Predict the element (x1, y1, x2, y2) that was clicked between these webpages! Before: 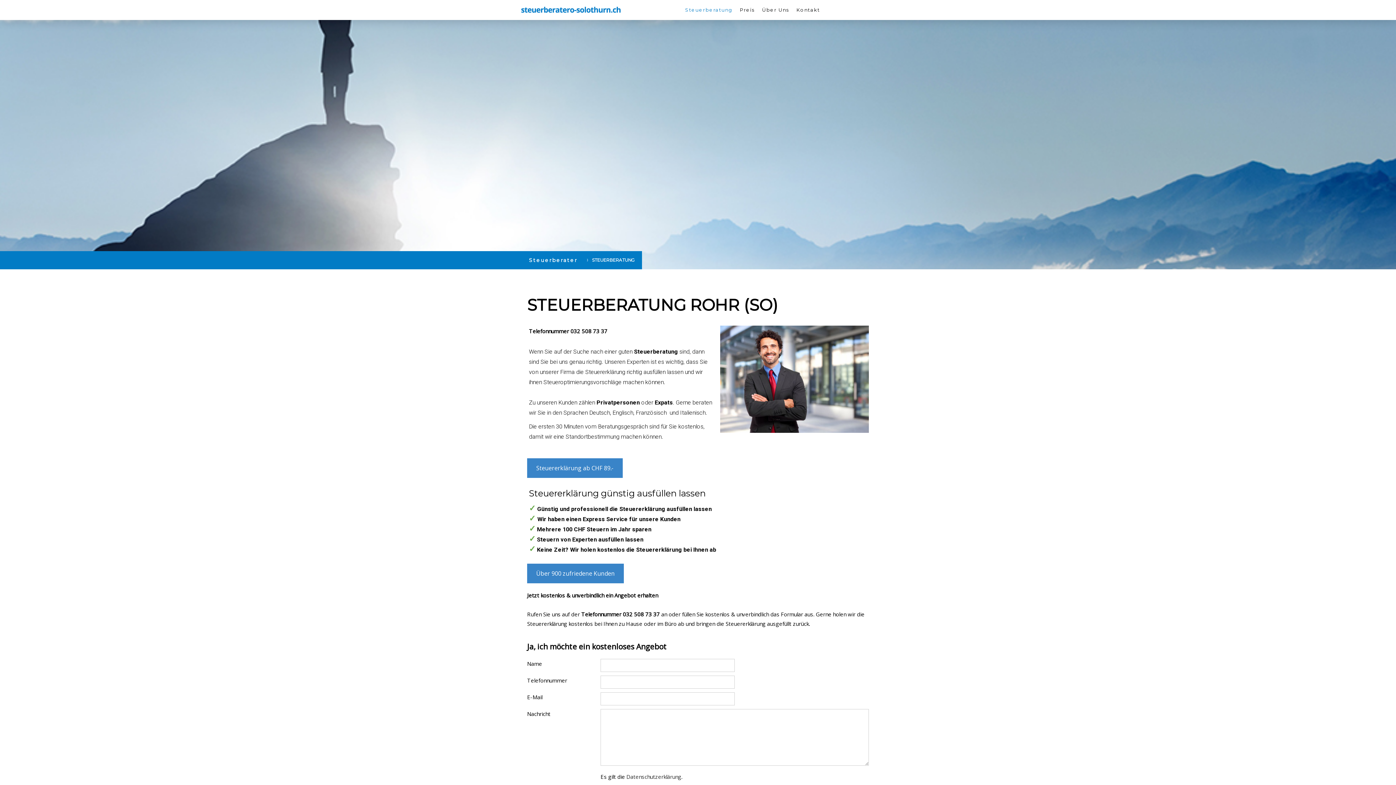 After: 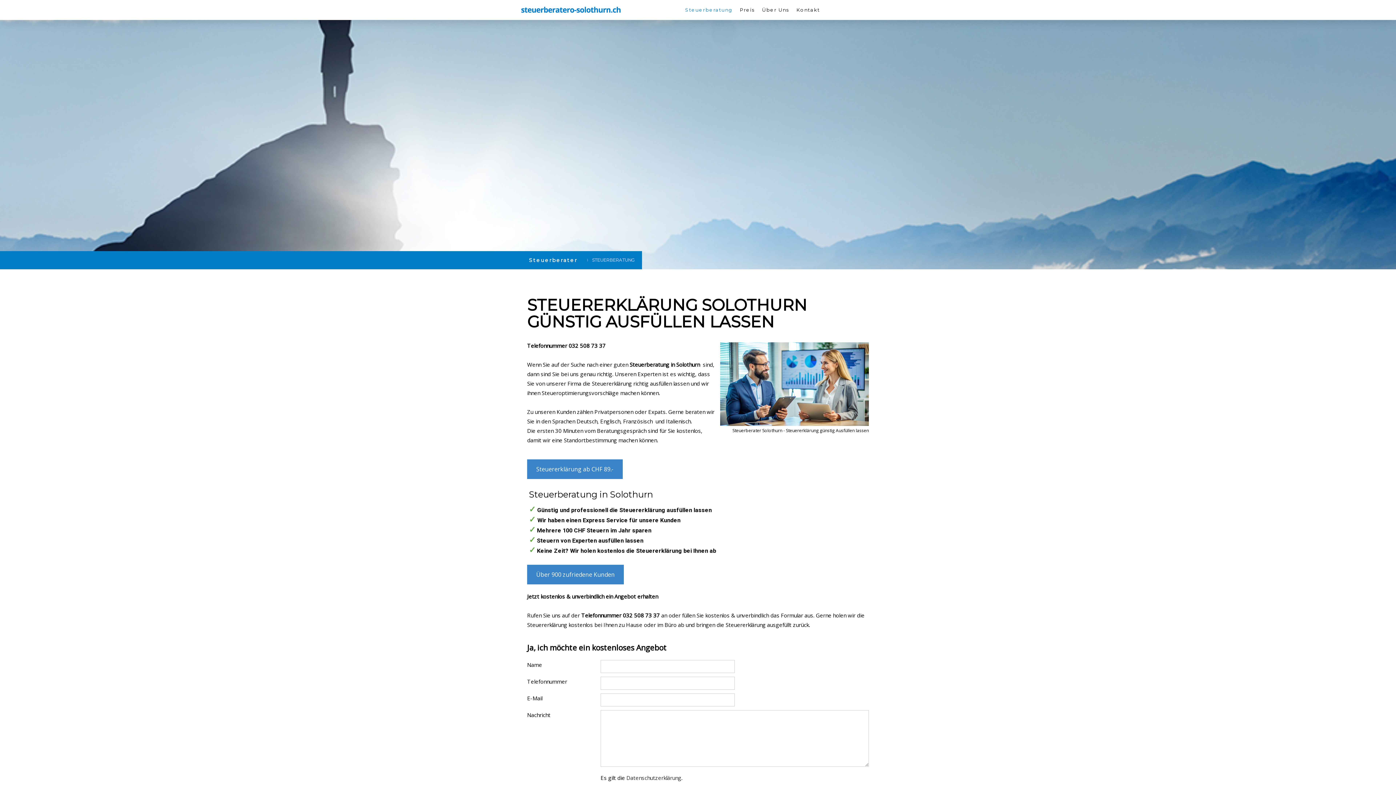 Action: label: Steuererklärung ab CHF 89.- bbox: (527, 458, 622, 478)